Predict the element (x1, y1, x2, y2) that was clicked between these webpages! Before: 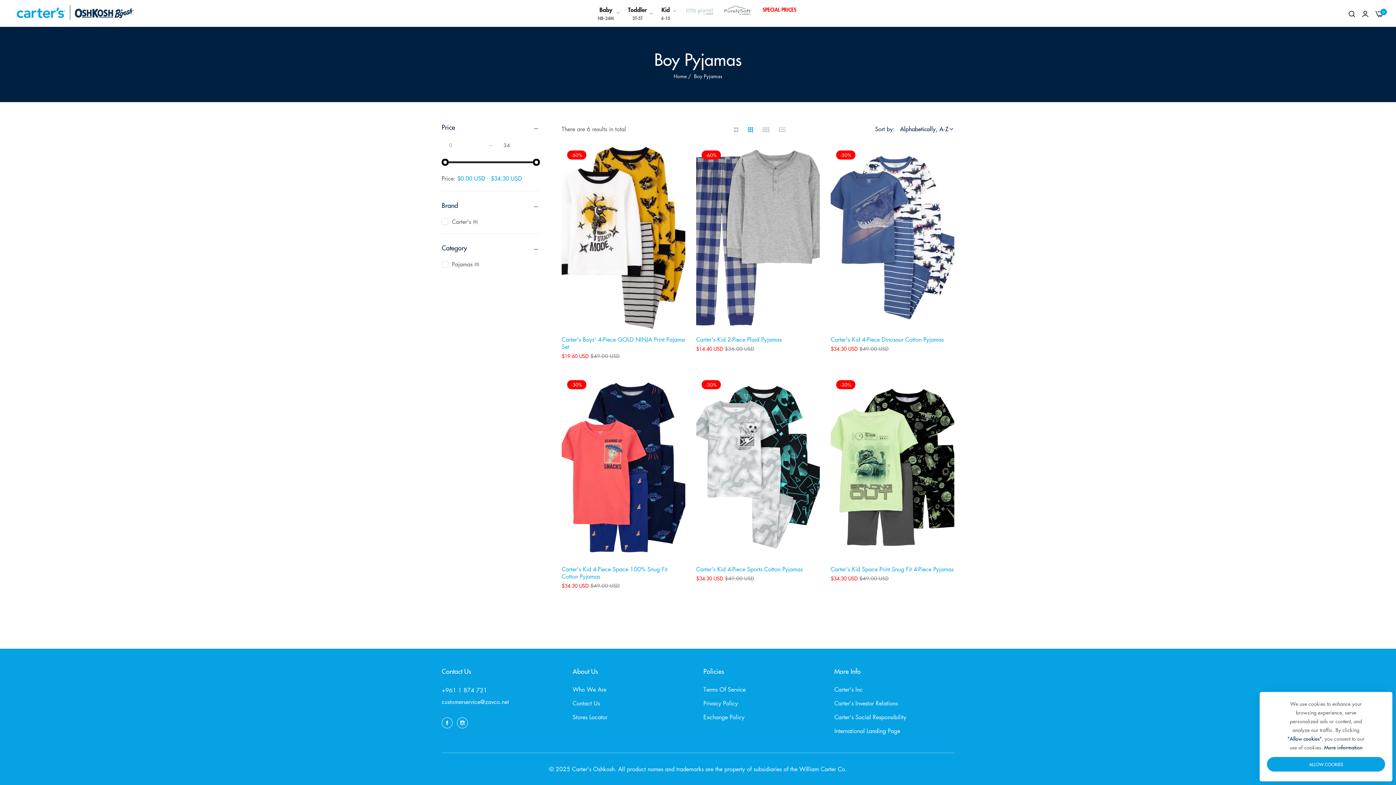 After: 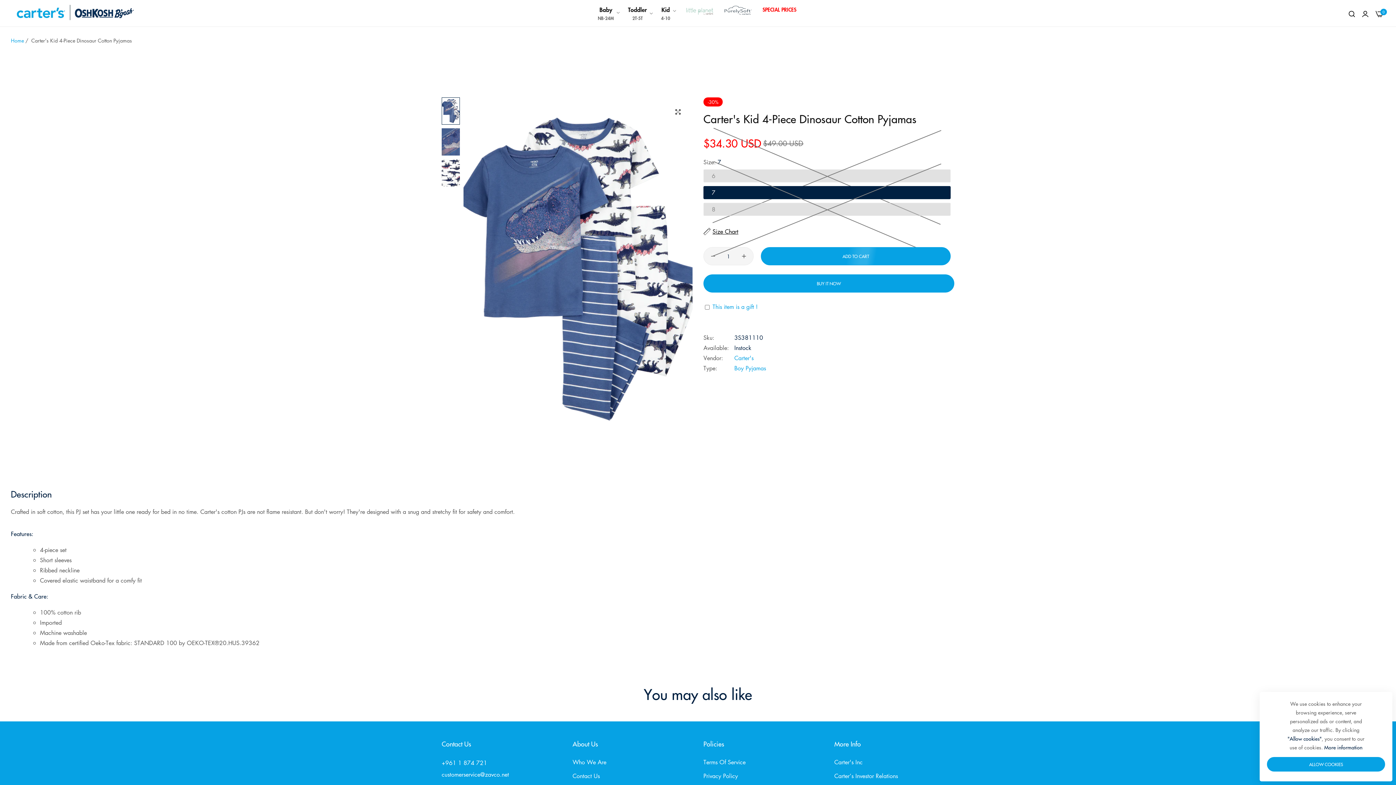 Action: label: Carter's Kid 4-Piece Dinosaur Cotton Pyjamas bbox: (830, 336, 954, 343)